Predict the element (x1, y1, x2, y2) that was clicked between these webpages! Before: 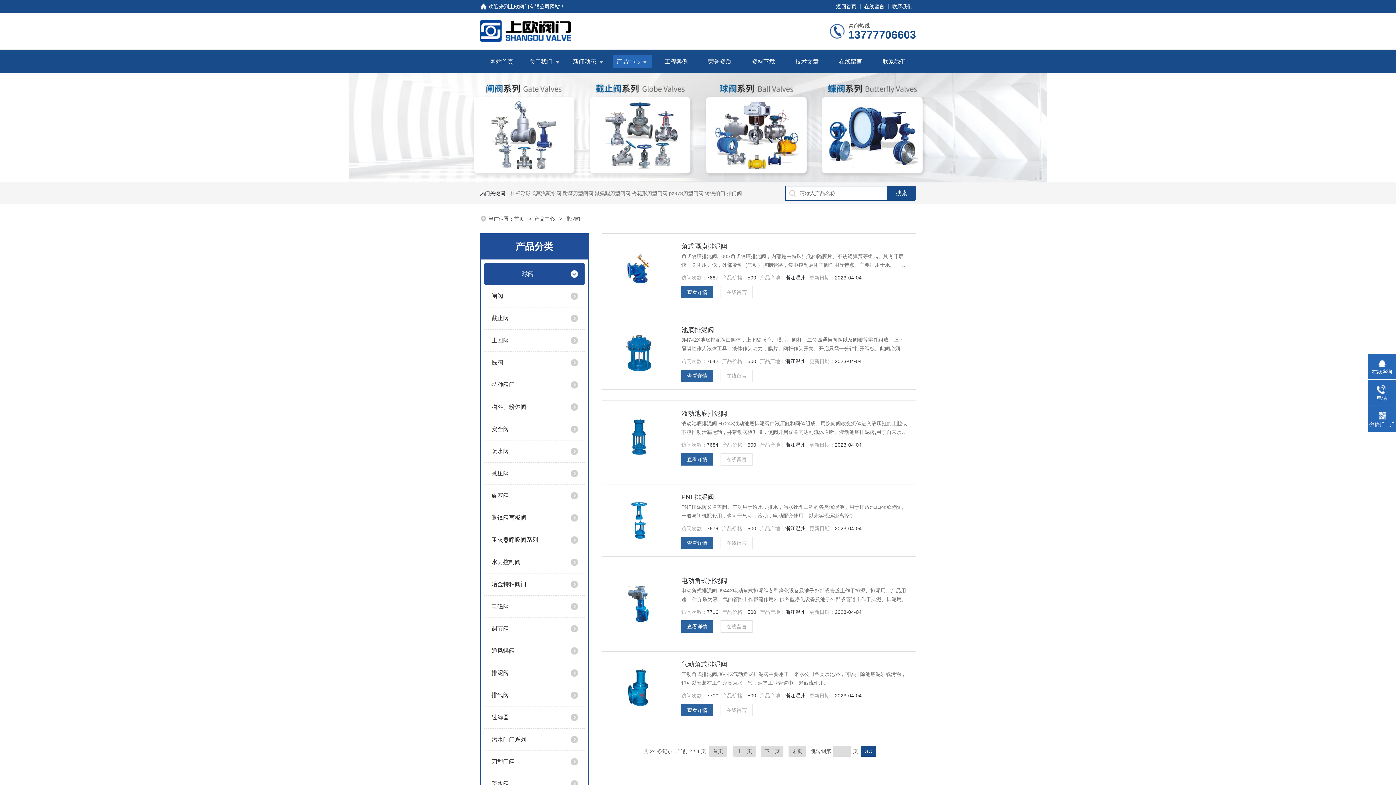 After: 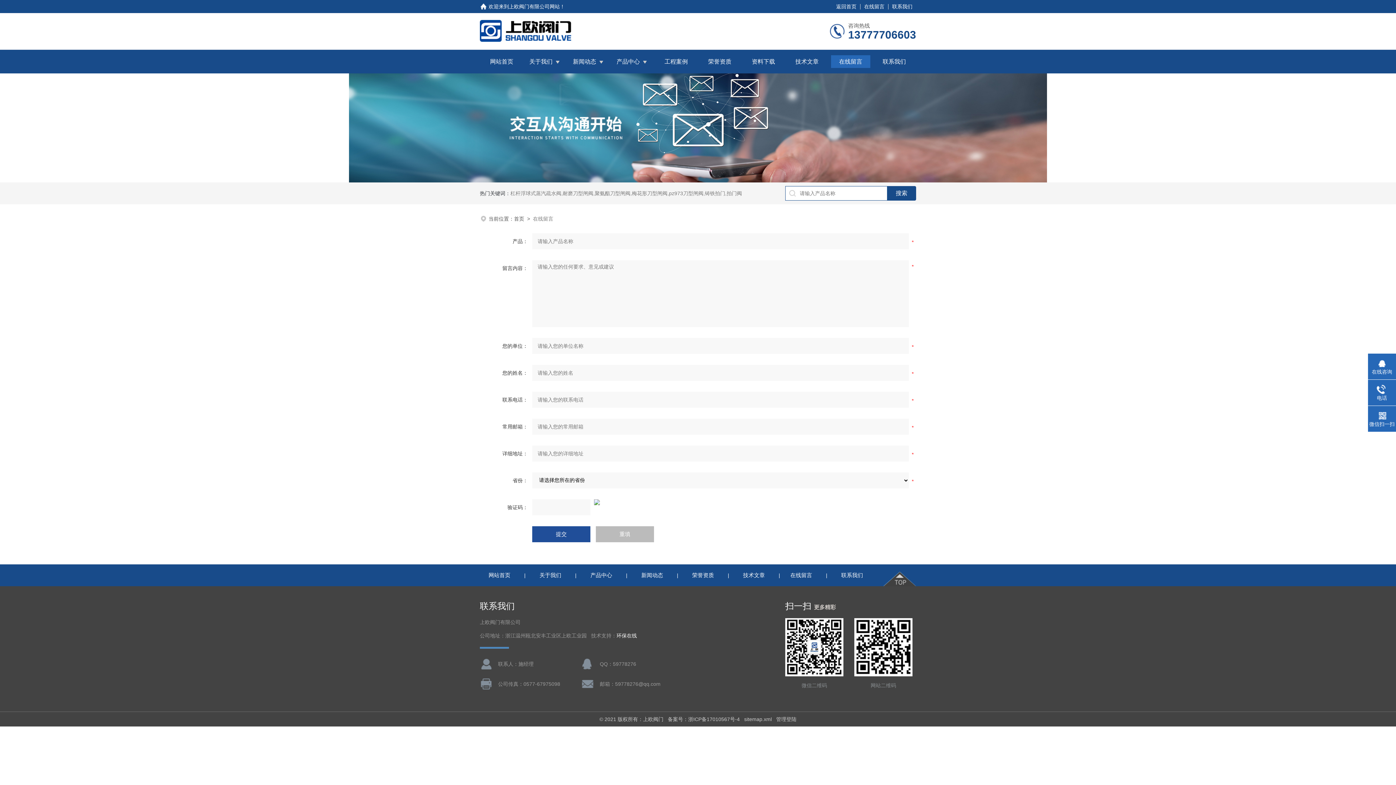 Action: label: 在线留言 bbox: (839, 55, 862, 68)